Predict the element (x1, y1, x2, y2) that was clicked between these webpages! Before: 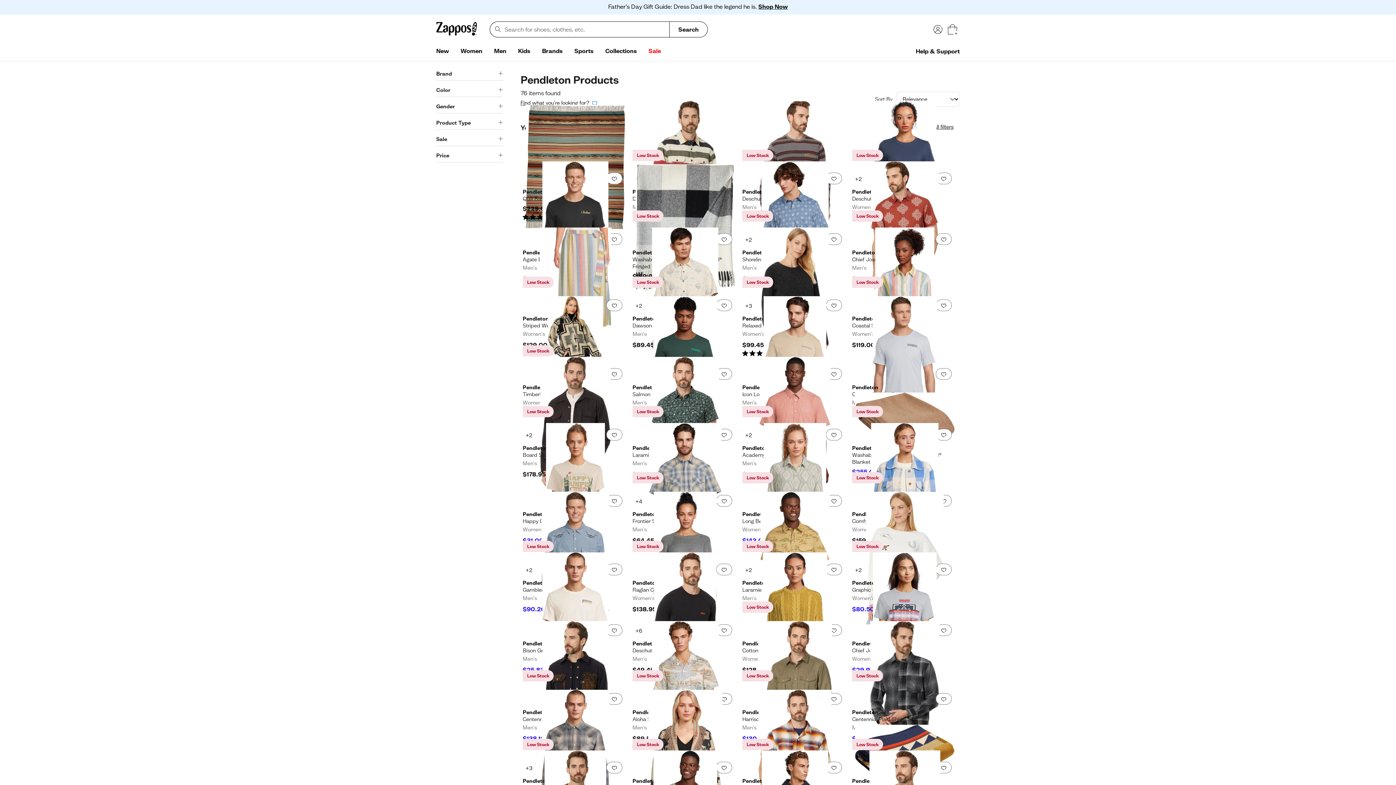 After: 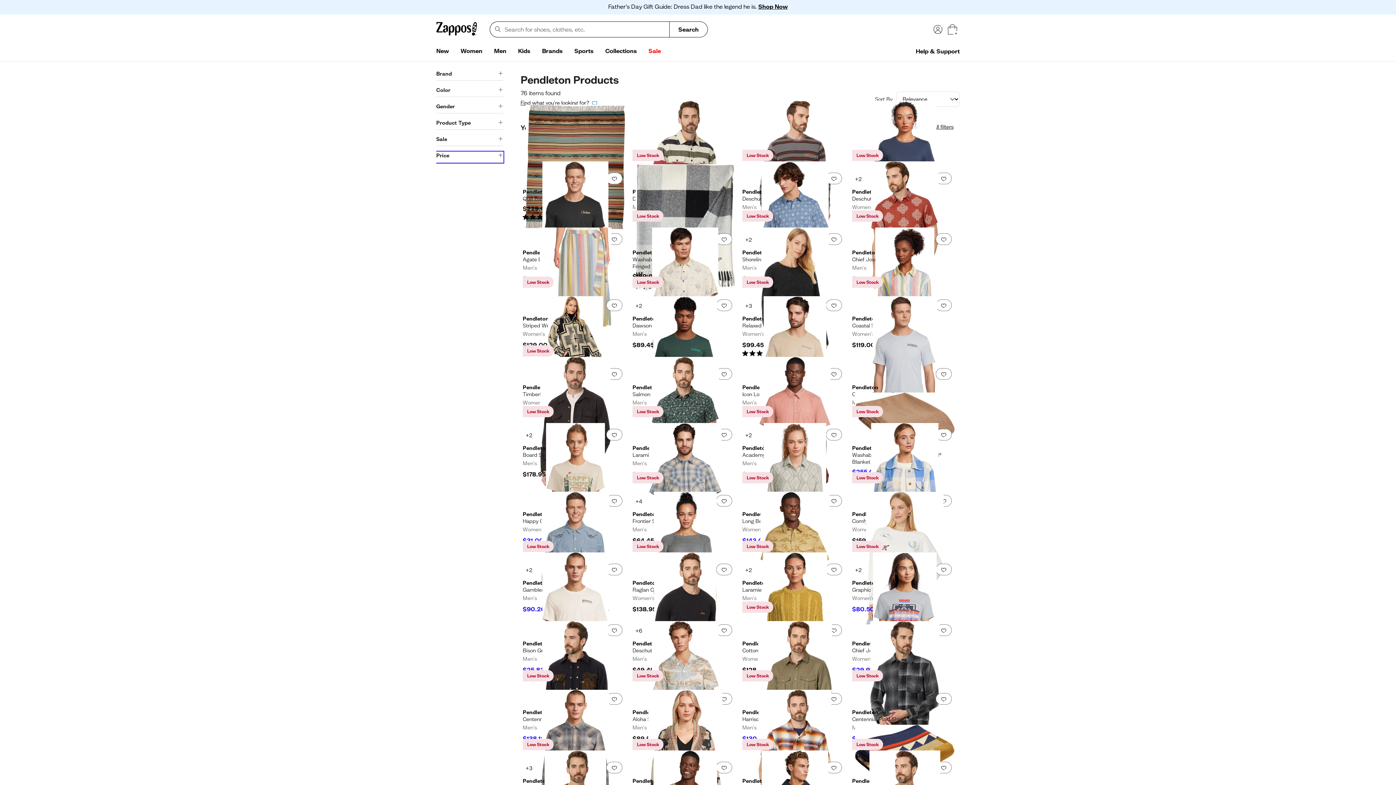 Action: label: Price bbox: (436, 152, 503, 162)